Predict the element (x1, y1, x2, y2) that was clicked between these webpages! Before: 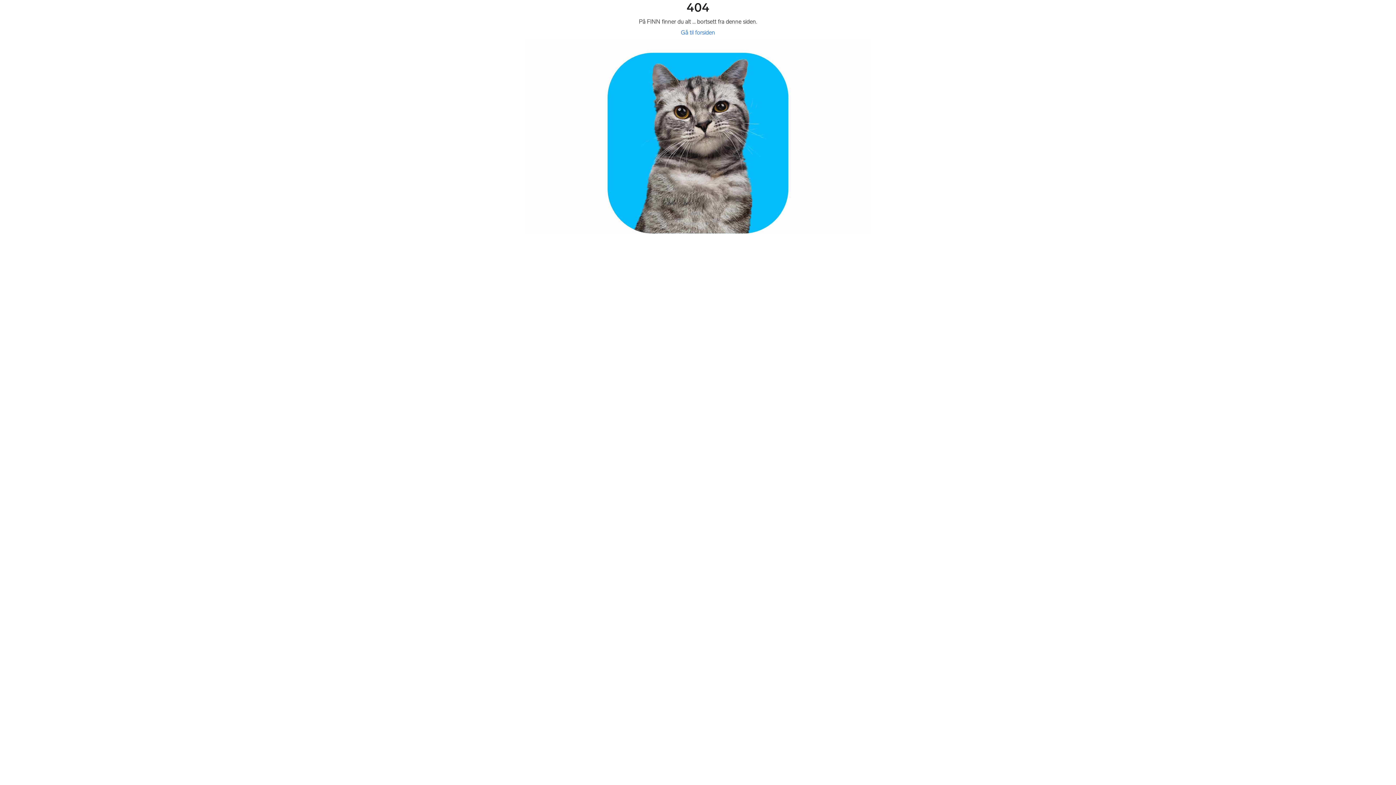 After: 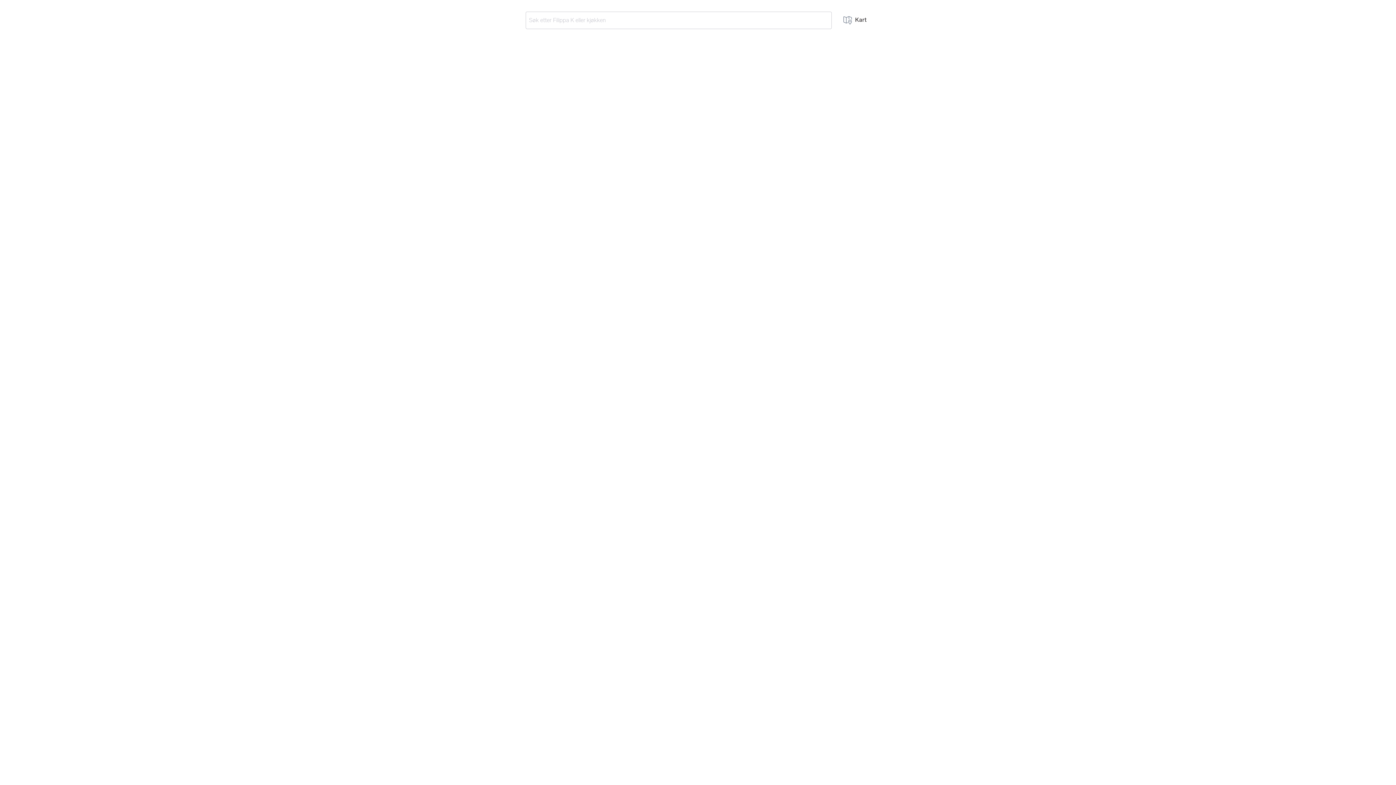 Action: label: Gå til forsiden bbox: (681, 29, 715, 36)